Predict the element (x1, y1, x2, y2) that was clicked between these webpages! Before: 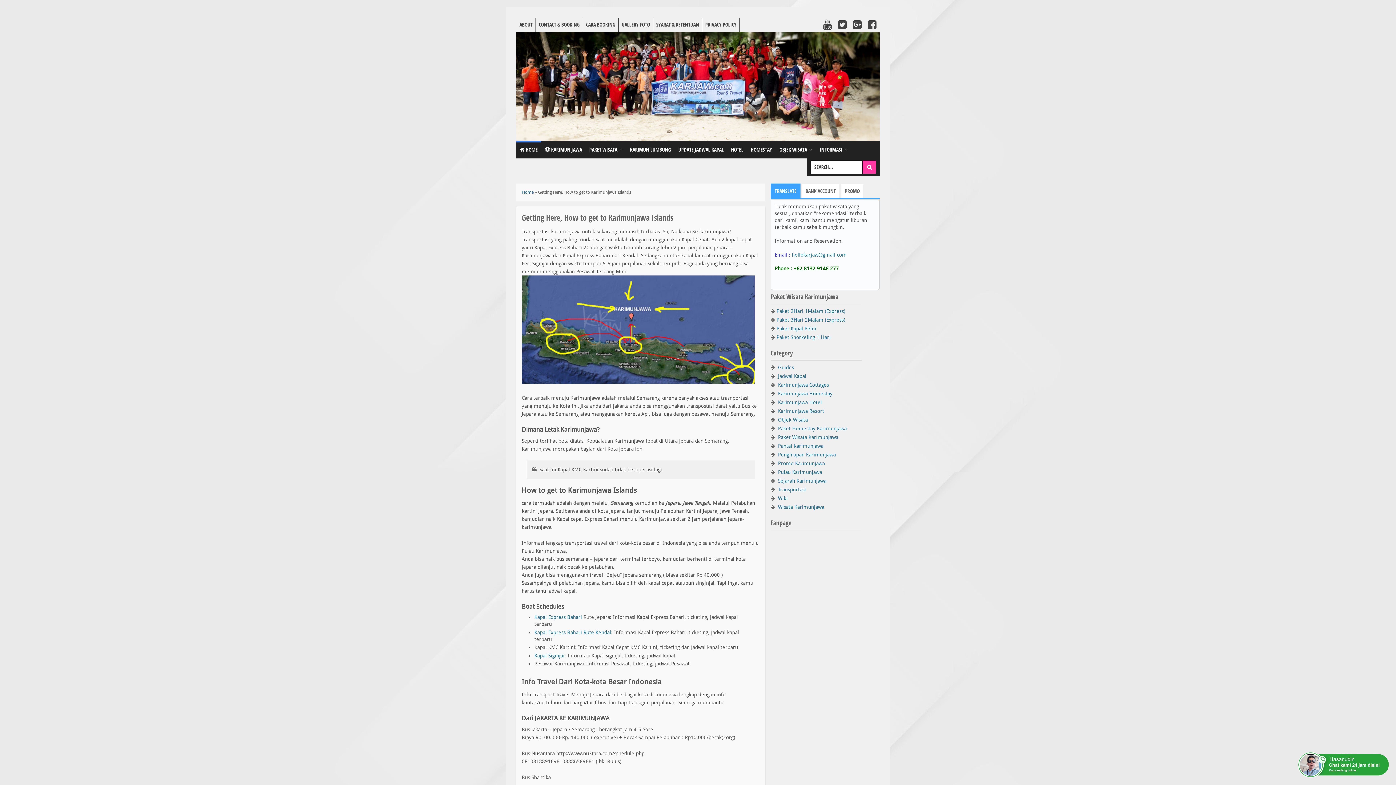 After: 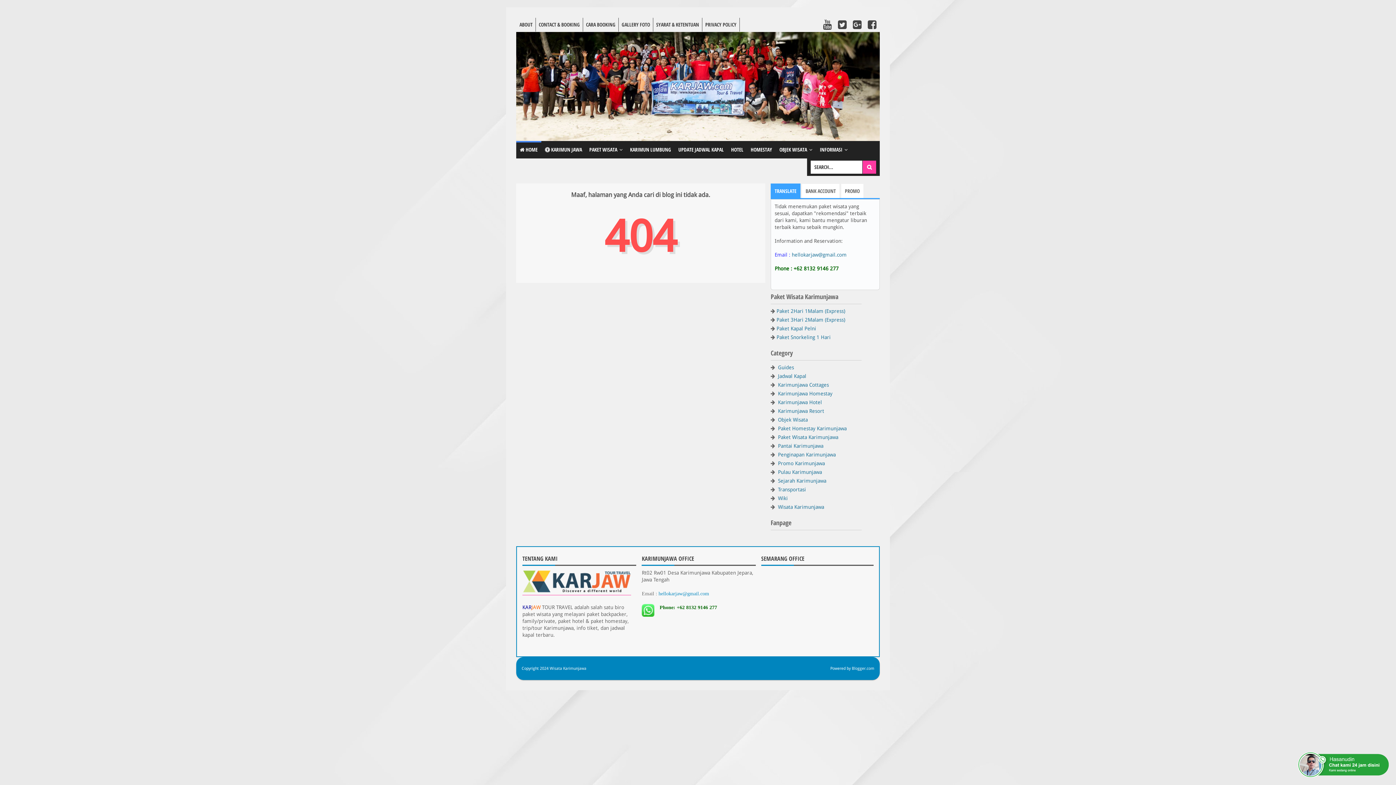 Action: bbox: (534, 629, 611, 635) label: Kapal Express Bahari Rute Kendal